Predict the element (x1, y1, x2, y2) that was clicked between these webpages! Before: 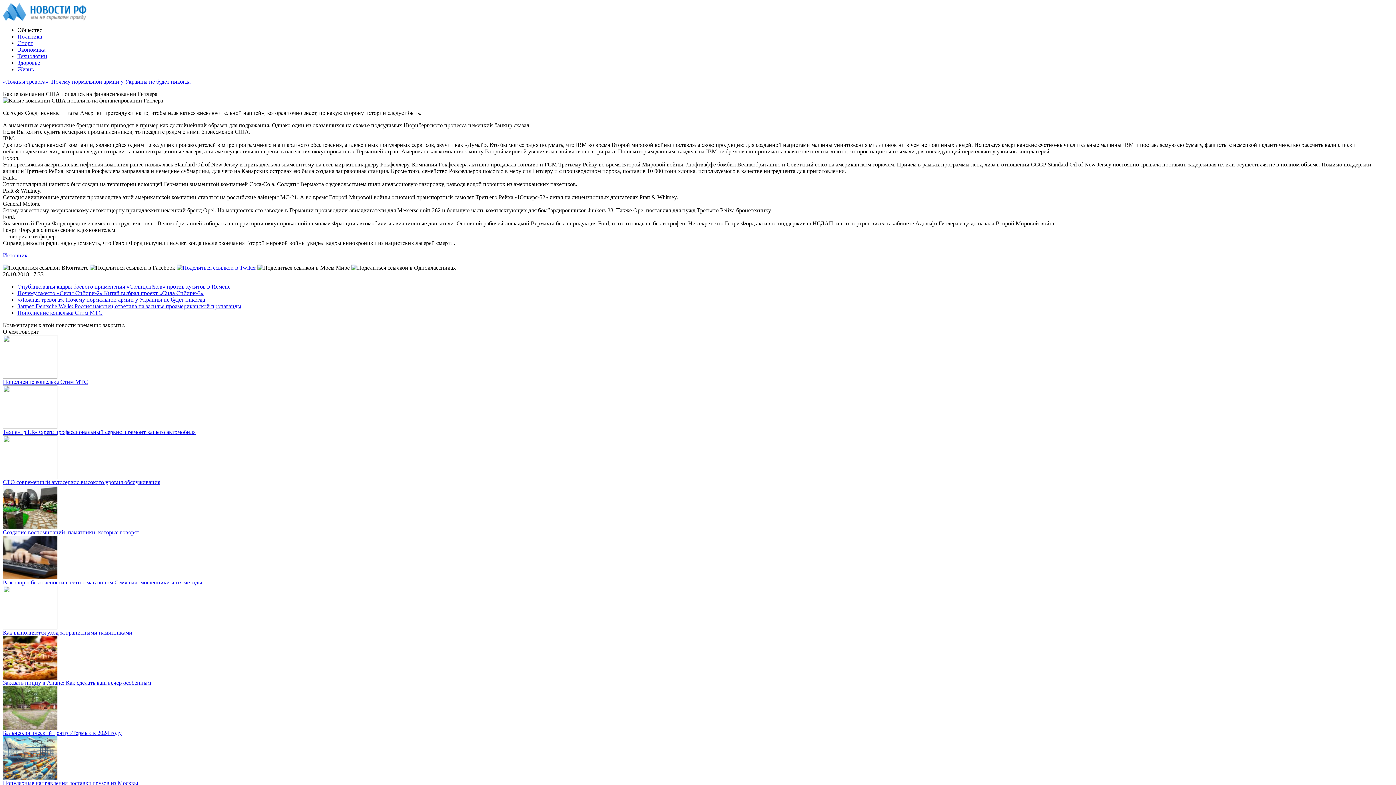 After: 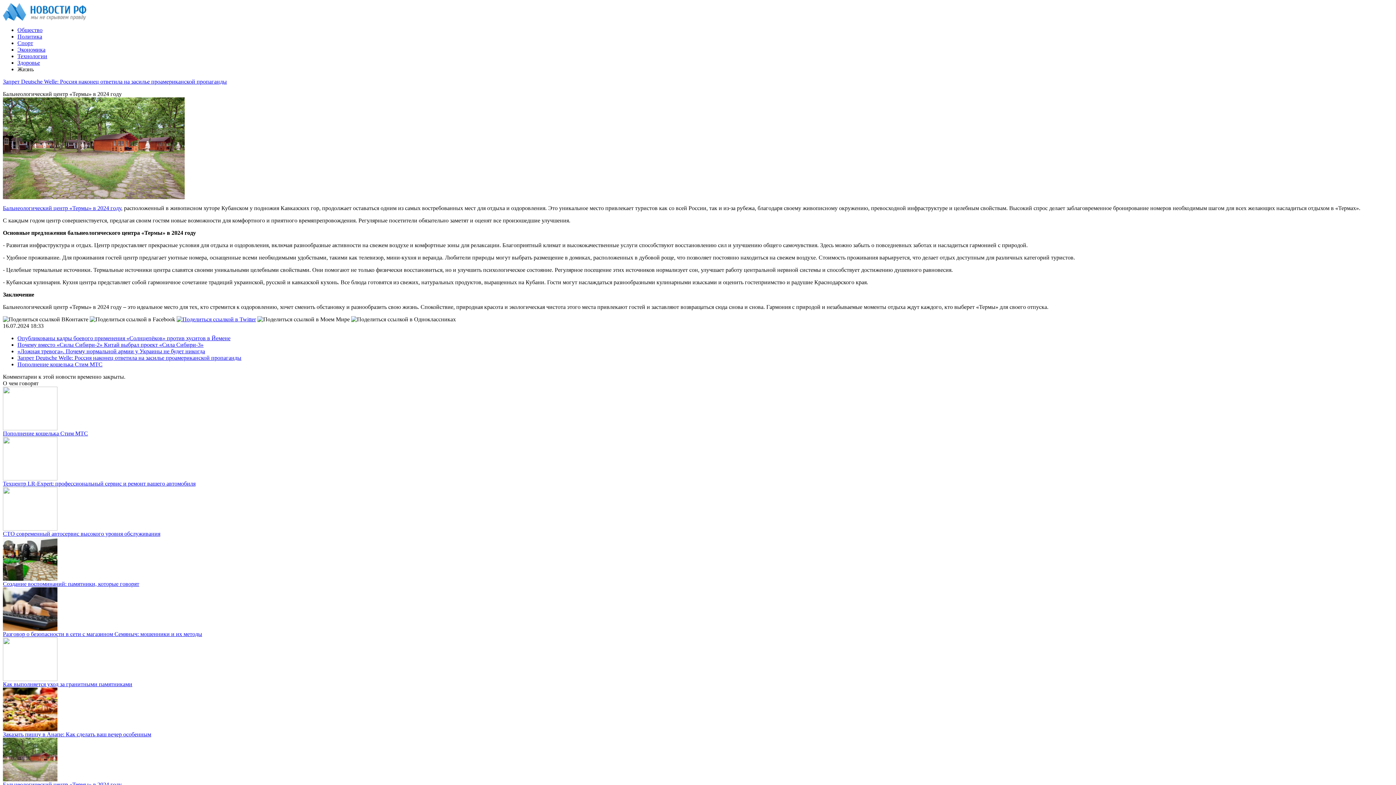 Action: bbox: (2, 725, 57, 731)